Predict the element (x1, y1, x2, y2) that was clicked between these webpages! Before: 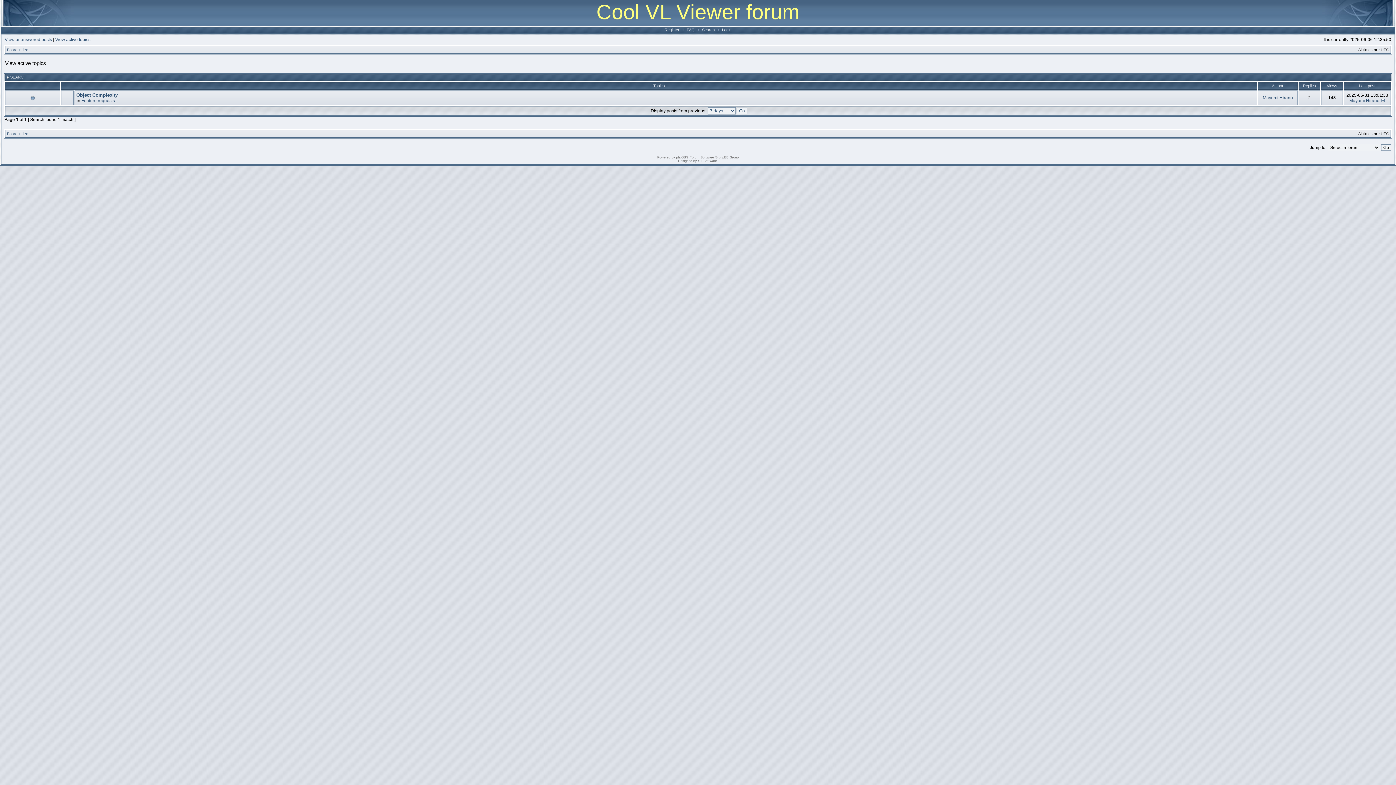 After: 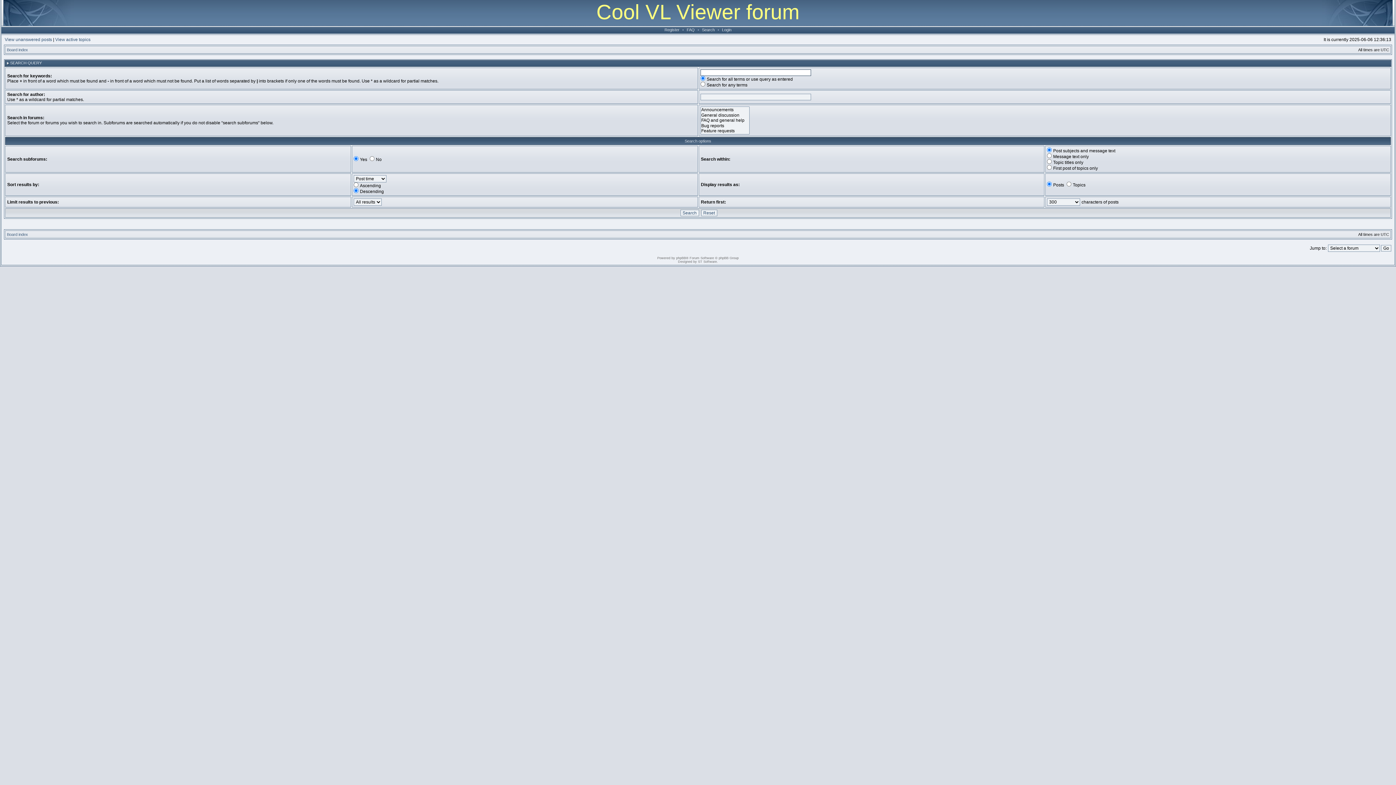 Action: bbox: (700, 27, 716, 32) label: Search